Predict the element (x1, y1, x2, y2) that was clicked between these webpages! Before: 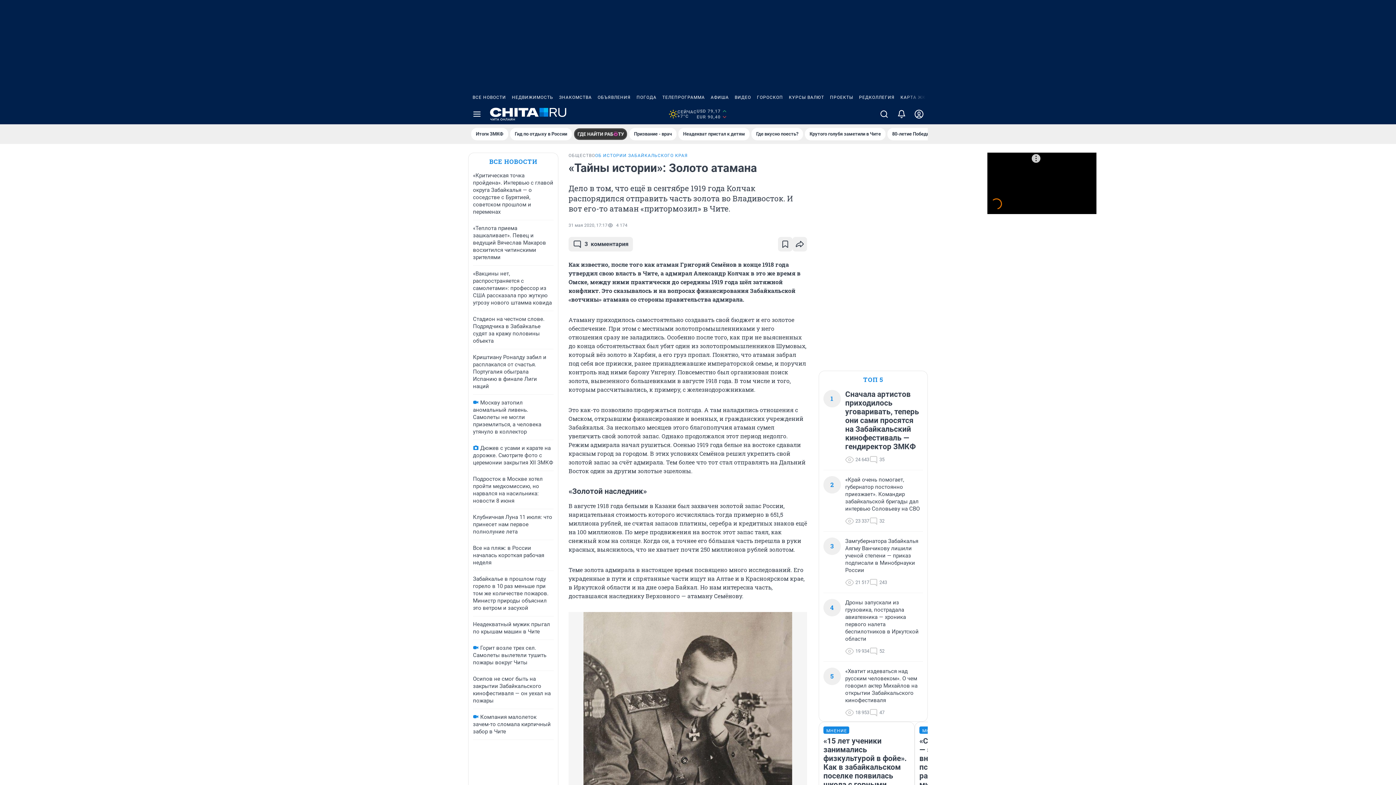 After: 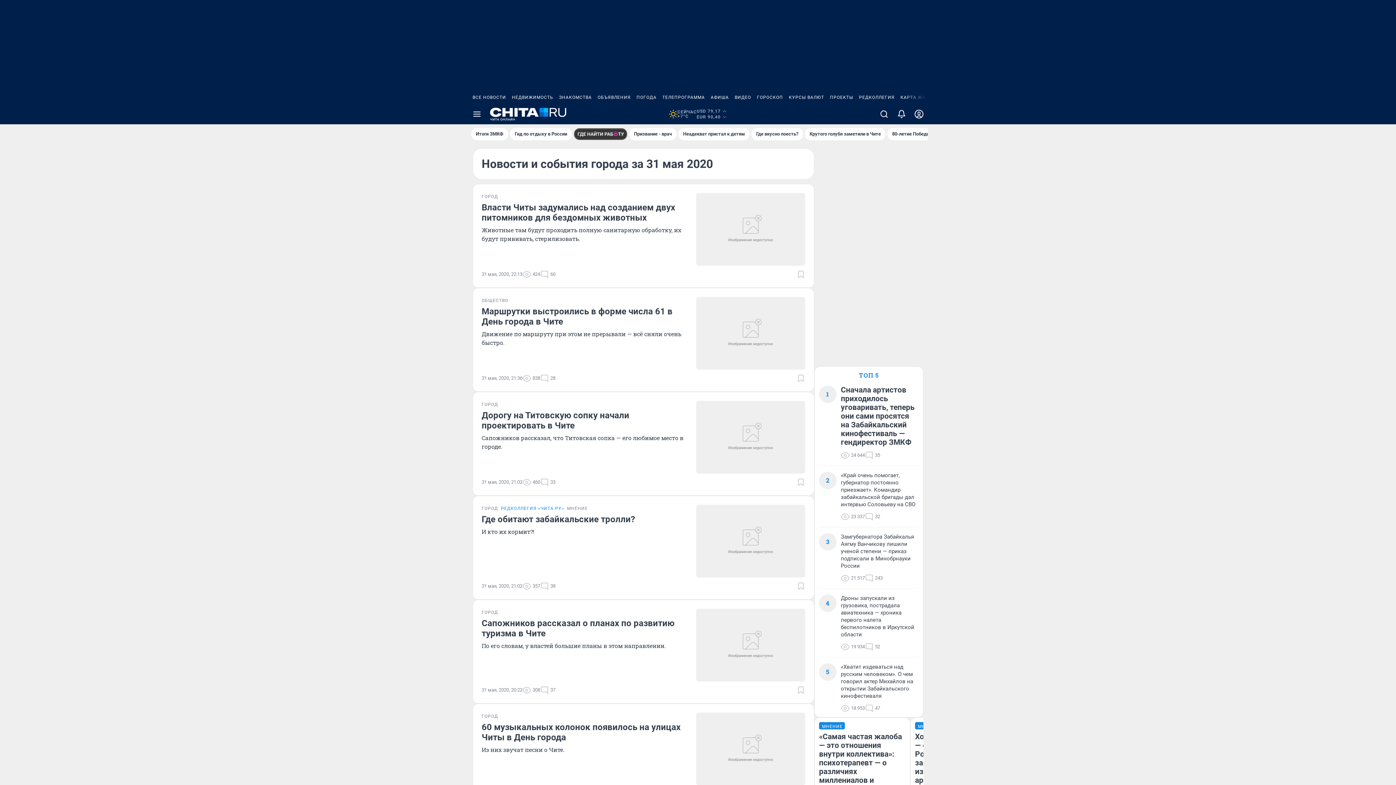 Action: bbox: (568, 222, 607, 228) label: 31 мая 2020, 17:17